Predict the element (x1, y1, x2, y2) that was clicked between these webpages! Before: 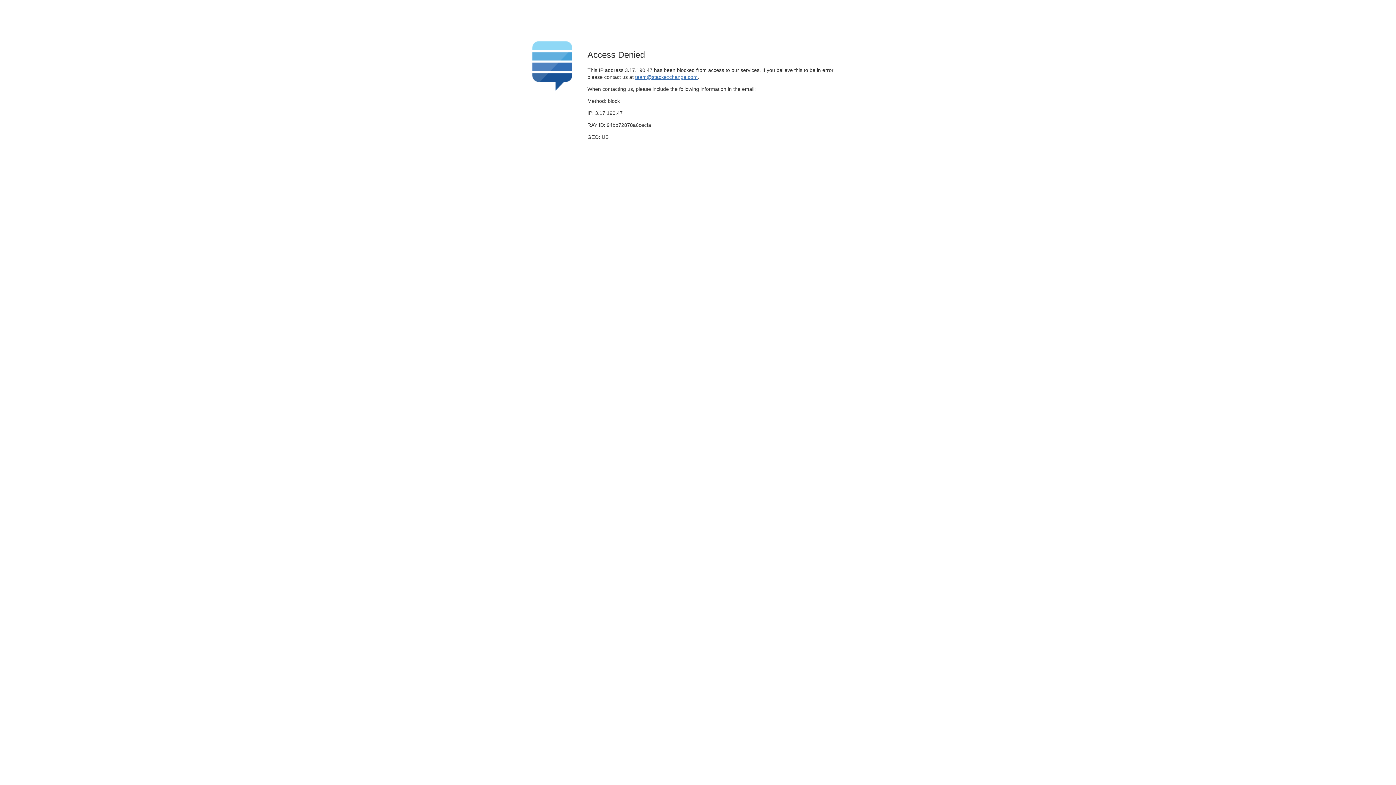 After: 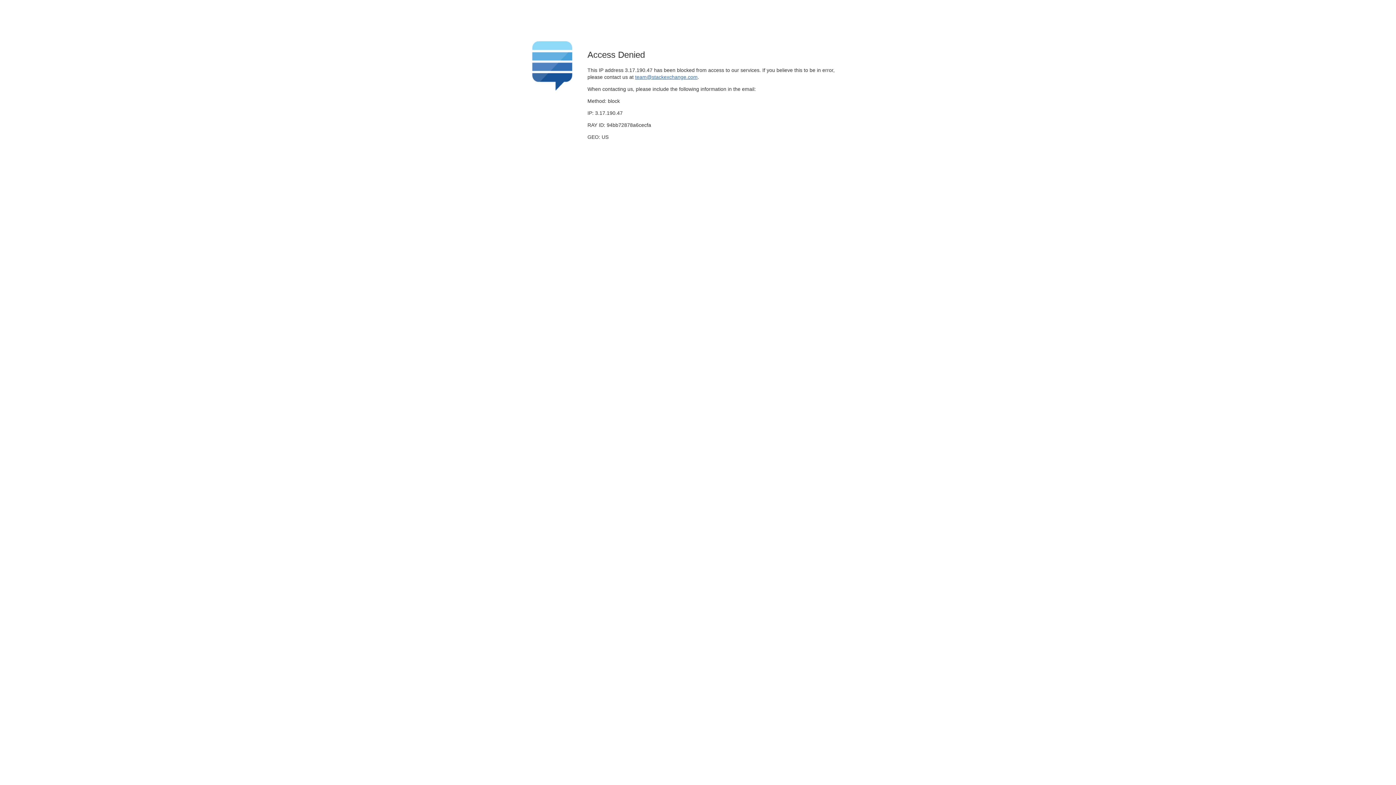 Action: label: team@stackexchange.com bbox: (635, 74, 697, 79)